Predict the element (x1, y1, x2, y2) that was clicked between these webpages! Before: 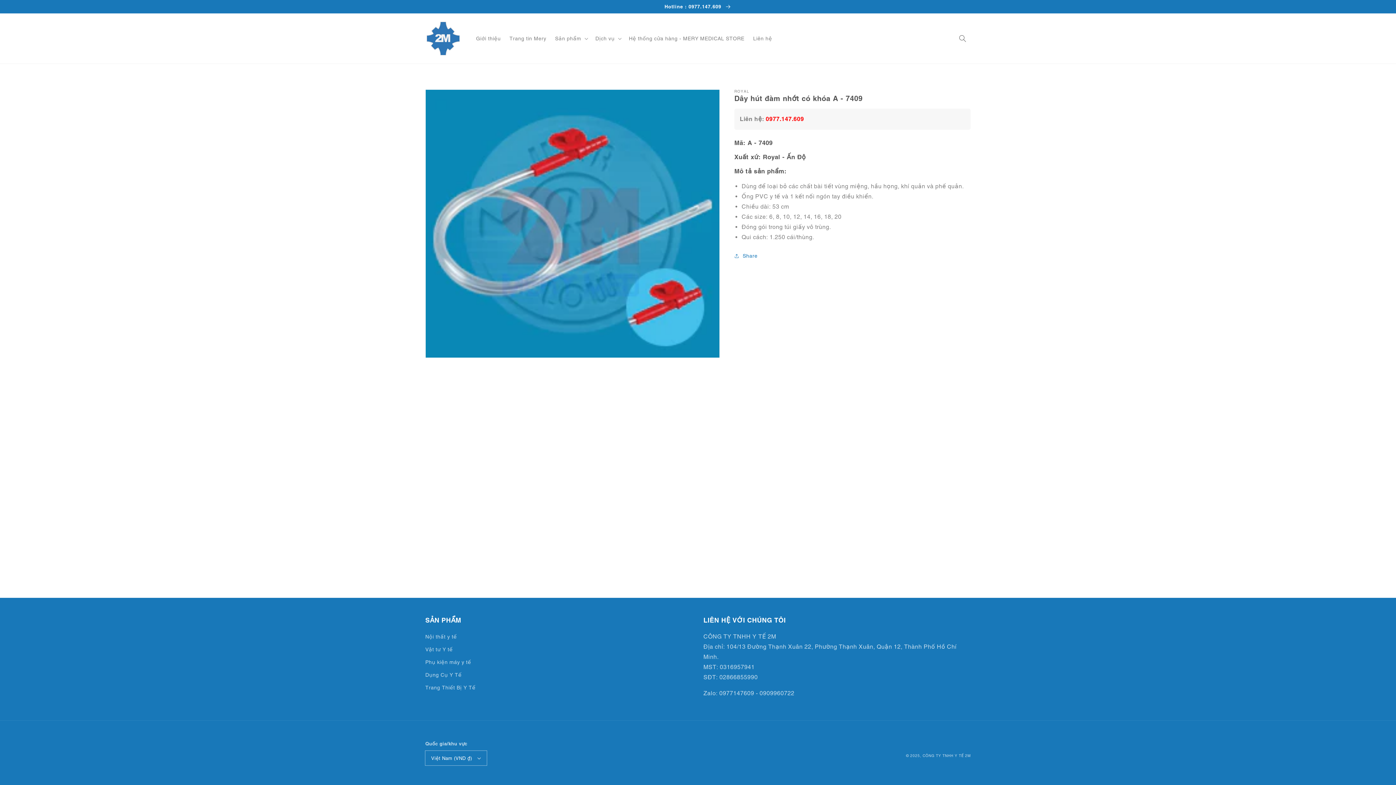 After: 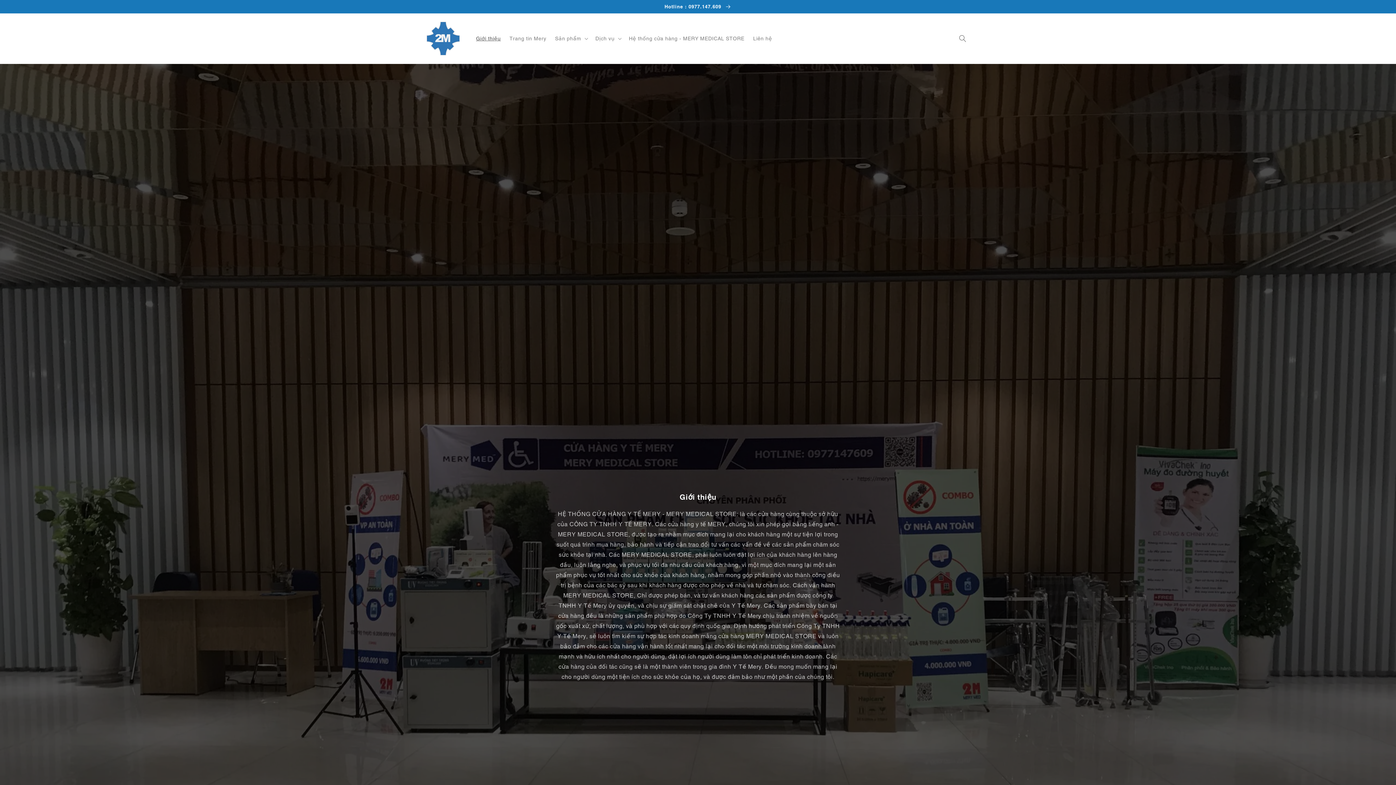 Action: bbox: (471, 30, 505, 46) label: Giới thiệu